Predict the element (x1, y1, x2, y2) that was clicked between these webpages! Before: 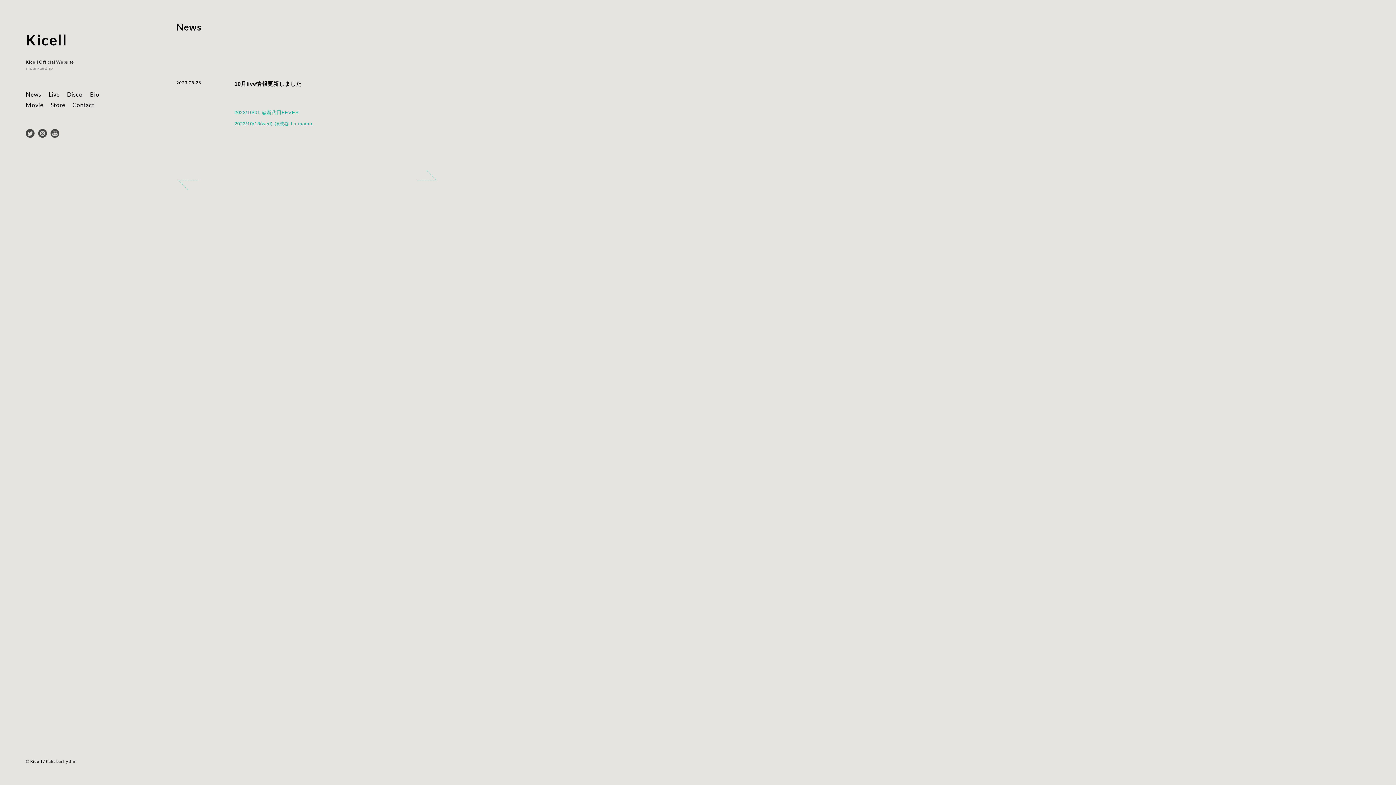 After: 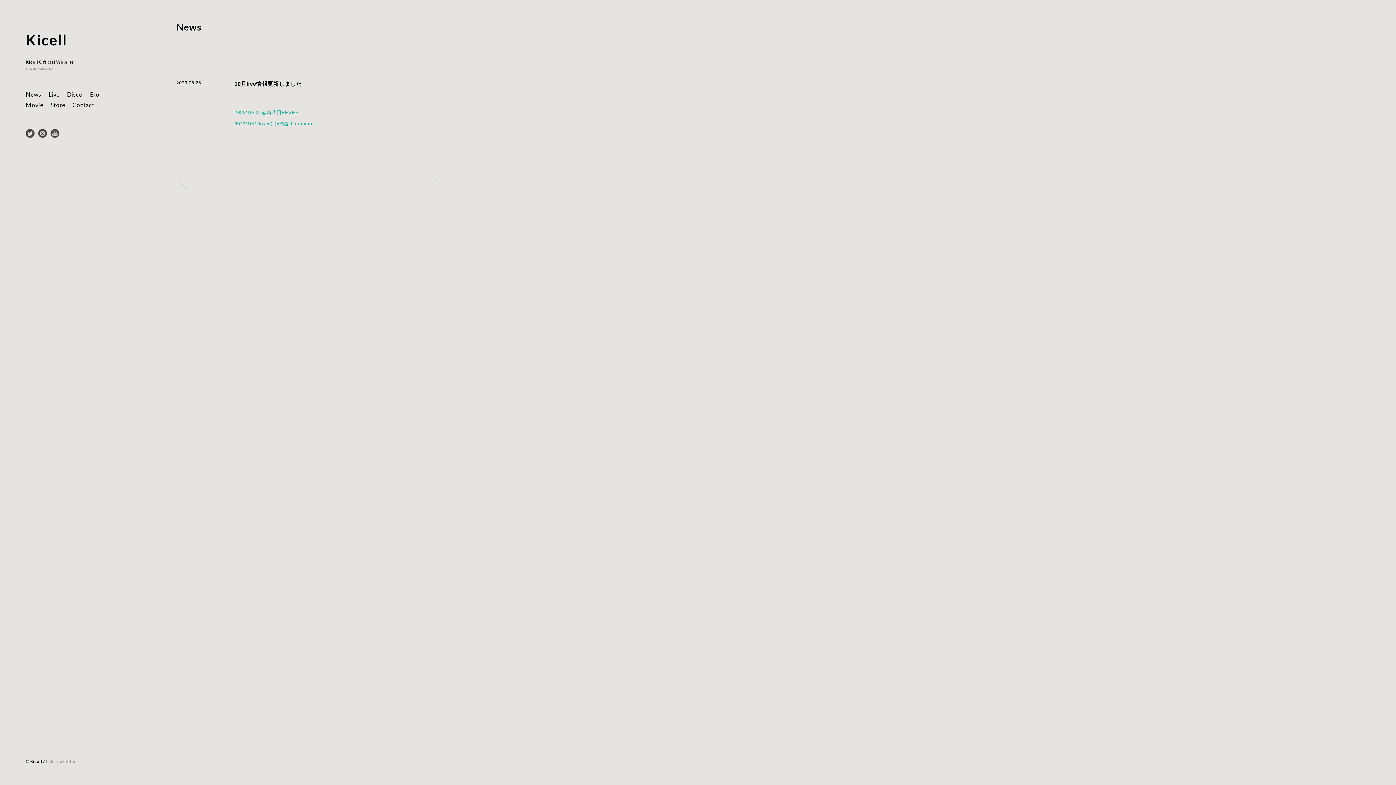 Action: bbox: (45, 759, 76, 764) label: Kakubarhythm